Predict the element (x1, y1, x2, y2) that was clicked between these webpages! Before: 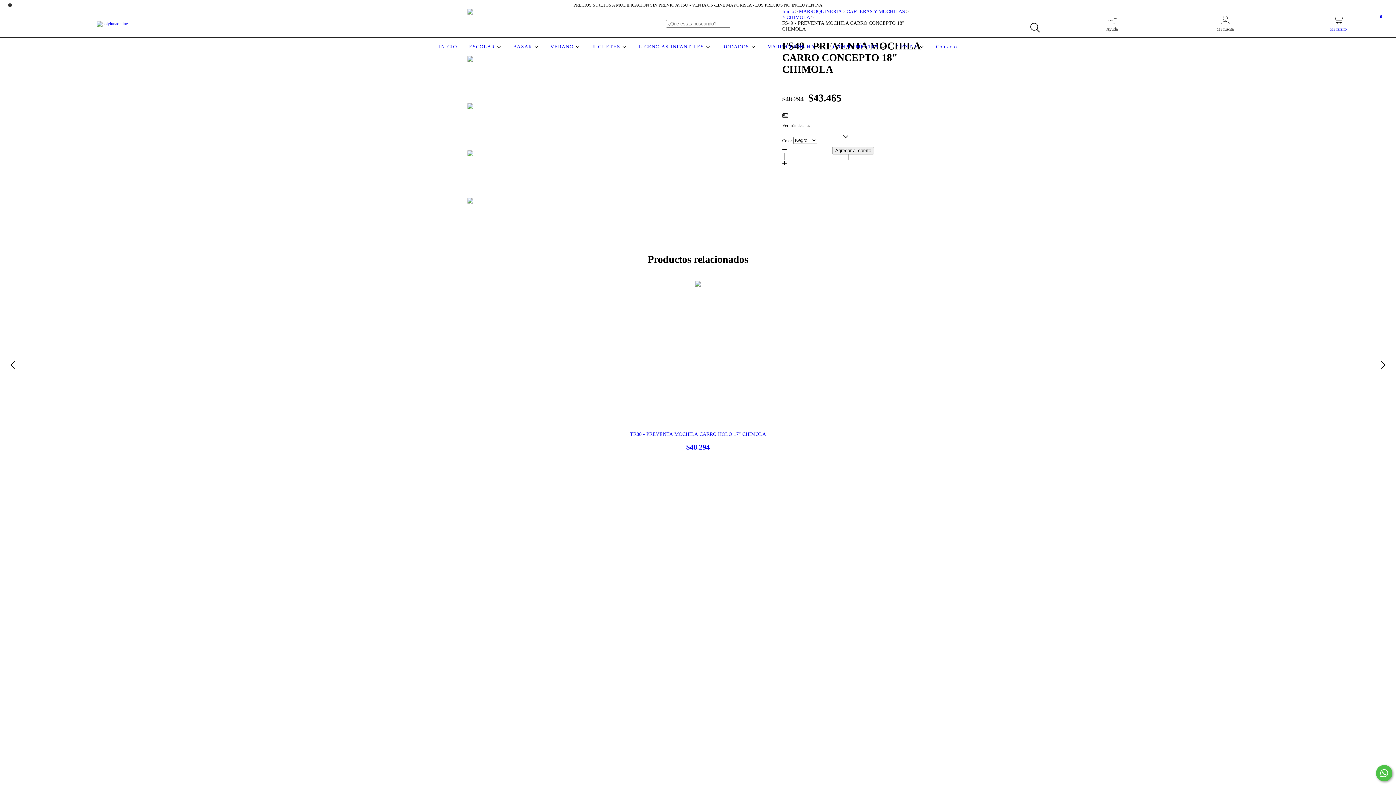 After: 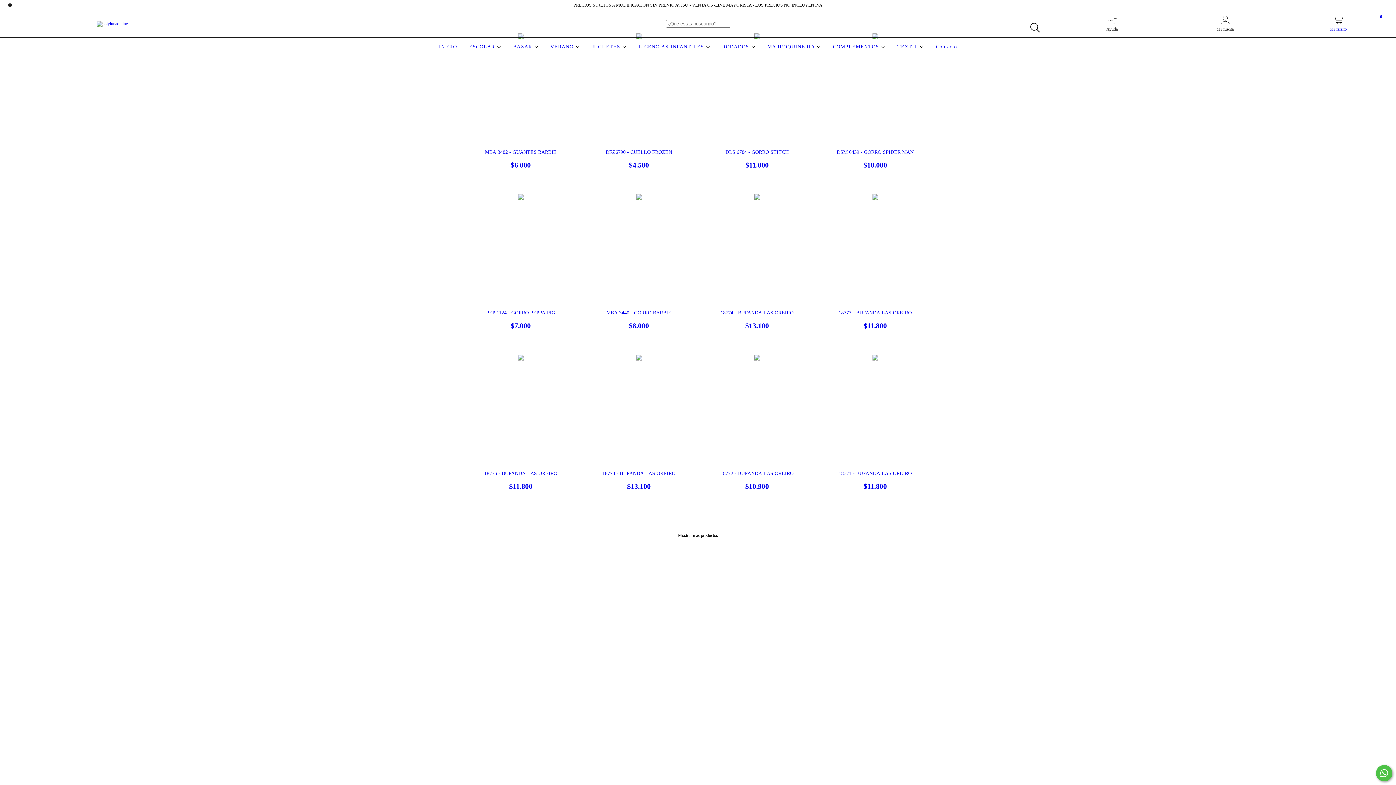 Action: bbox: (895, 44, 926, 49) label: TEXTIL 